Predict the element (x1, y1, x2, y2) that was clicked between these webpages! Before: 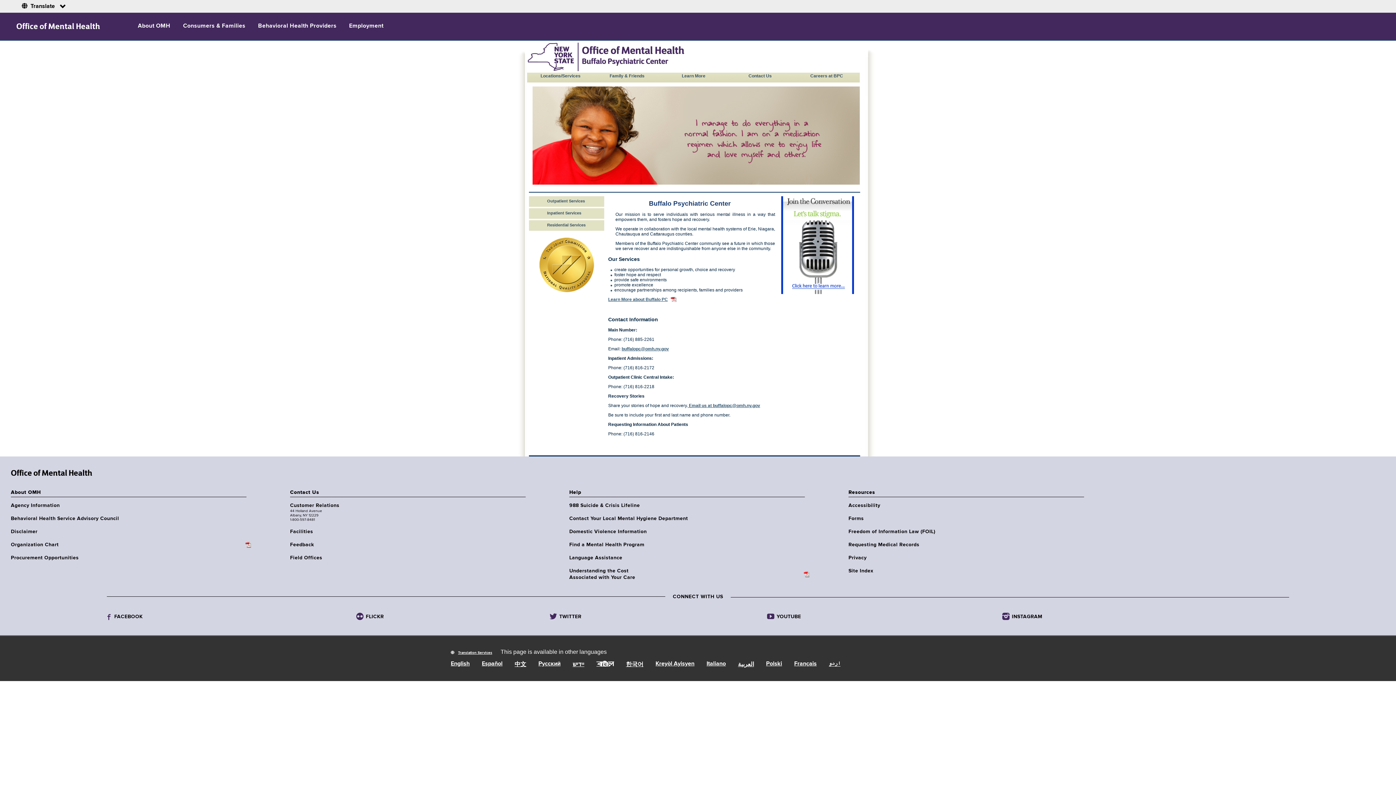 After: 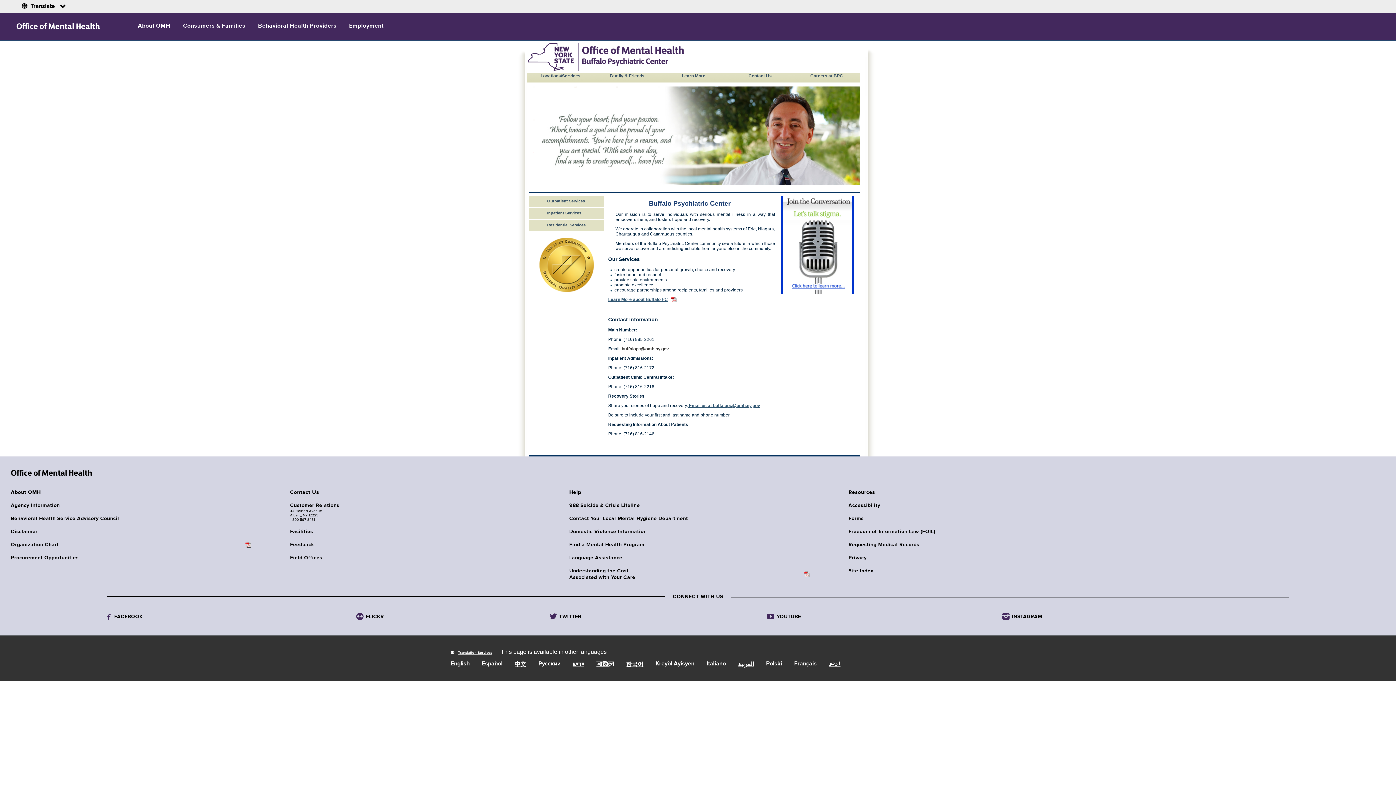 Action: bbox: (621, 346, 669, 351) label: buffalopc@omh.ny.gov